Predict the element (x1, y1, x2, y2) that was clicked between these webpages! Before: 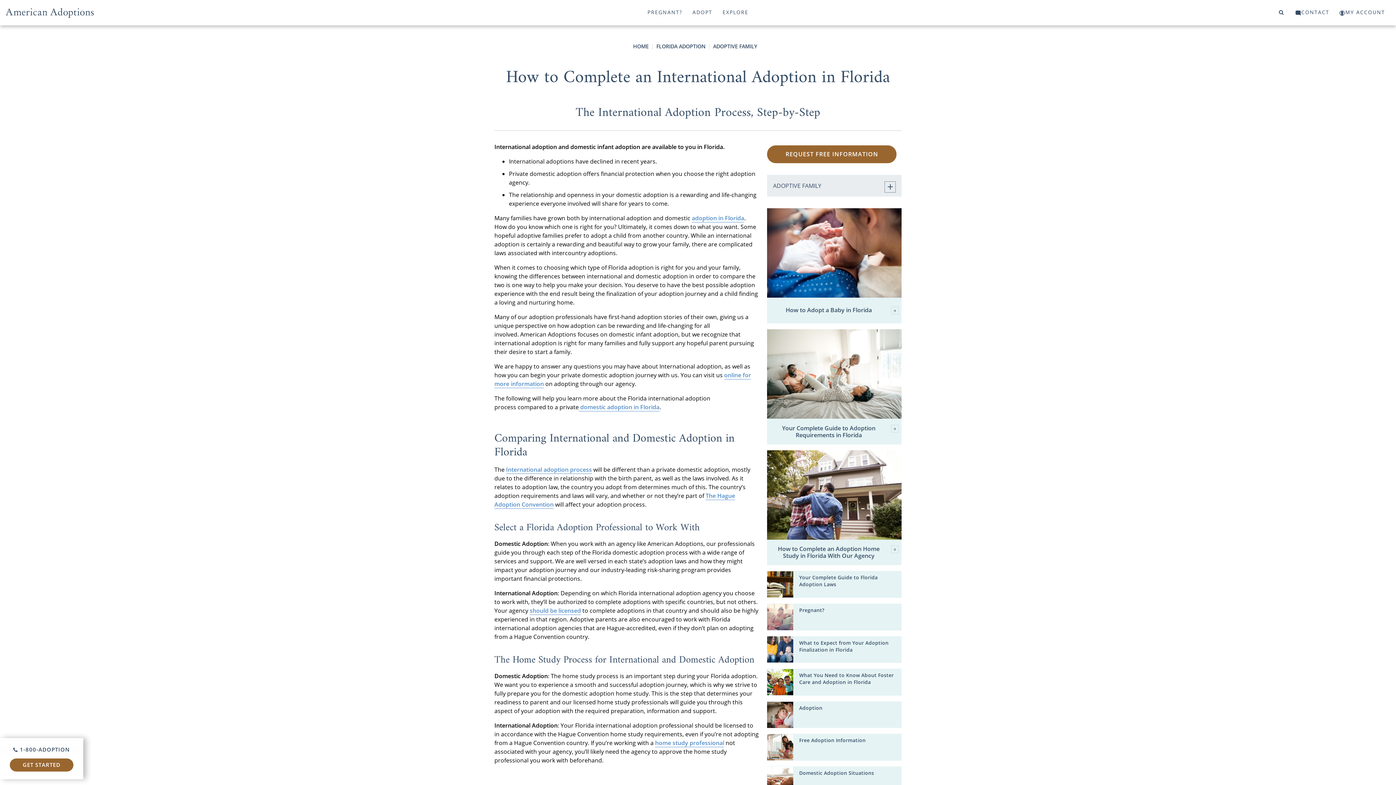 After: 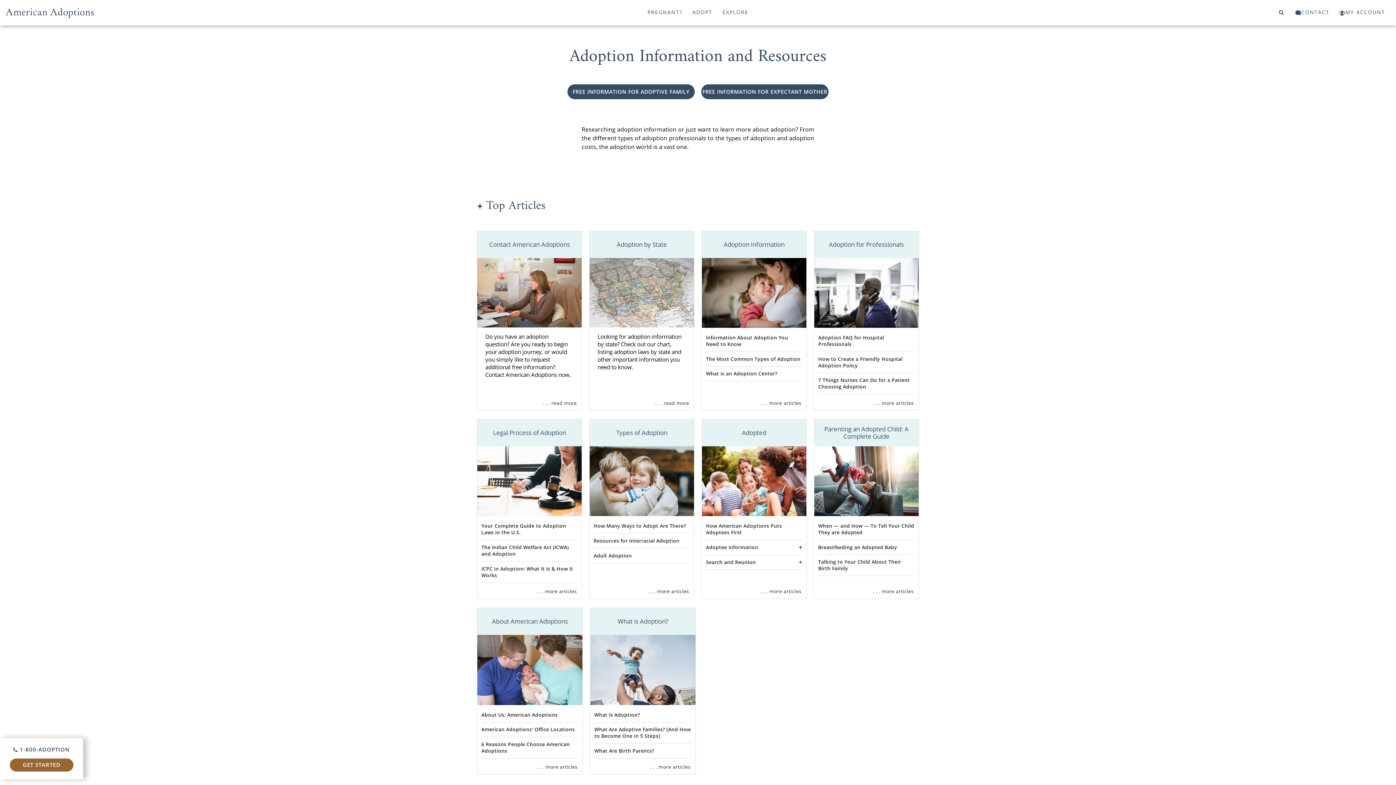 Action: bbox: (799, 704, 822, 711) label: Adoption